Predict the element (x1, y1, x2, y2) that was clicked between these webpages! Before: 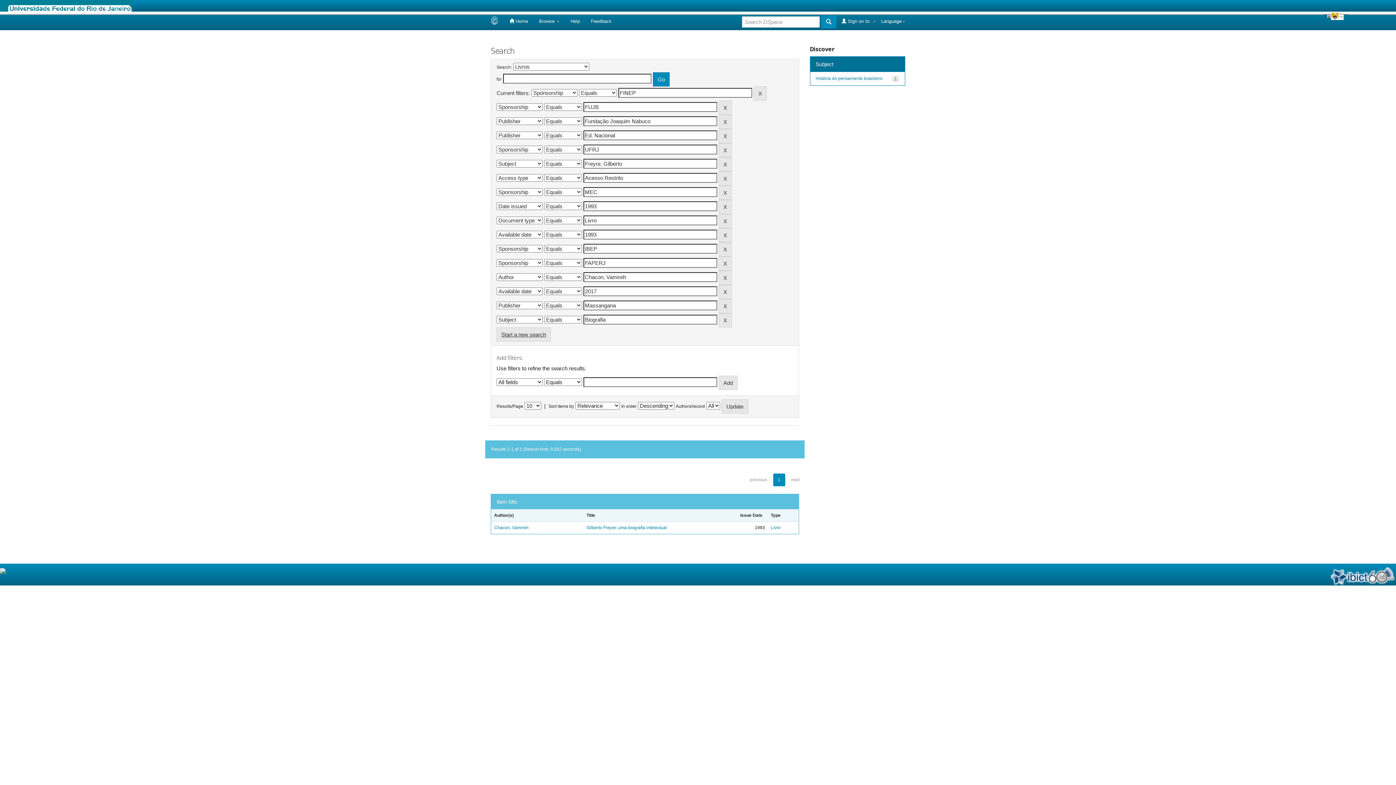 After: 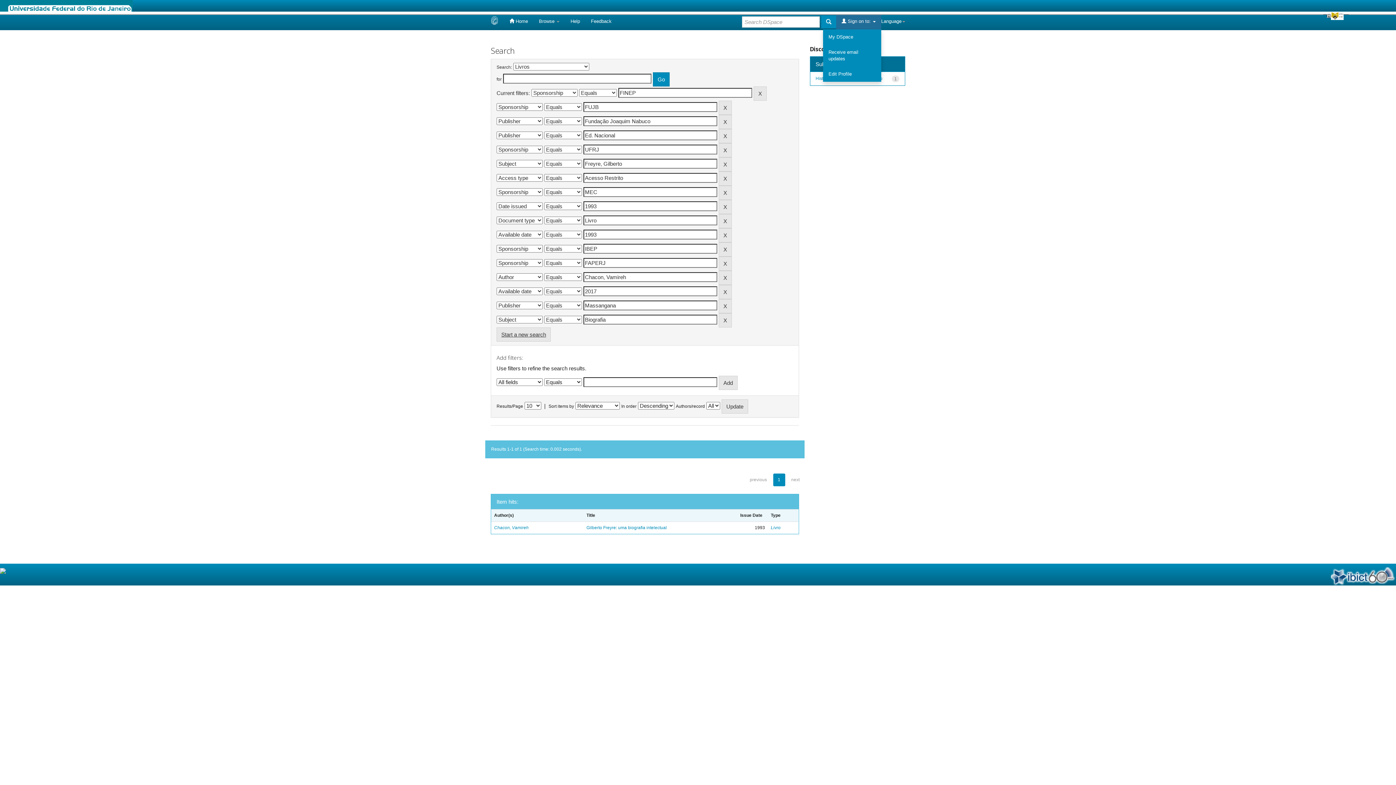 Action: label:  Sign on to:  bbox: (836, 13, 881, 29)